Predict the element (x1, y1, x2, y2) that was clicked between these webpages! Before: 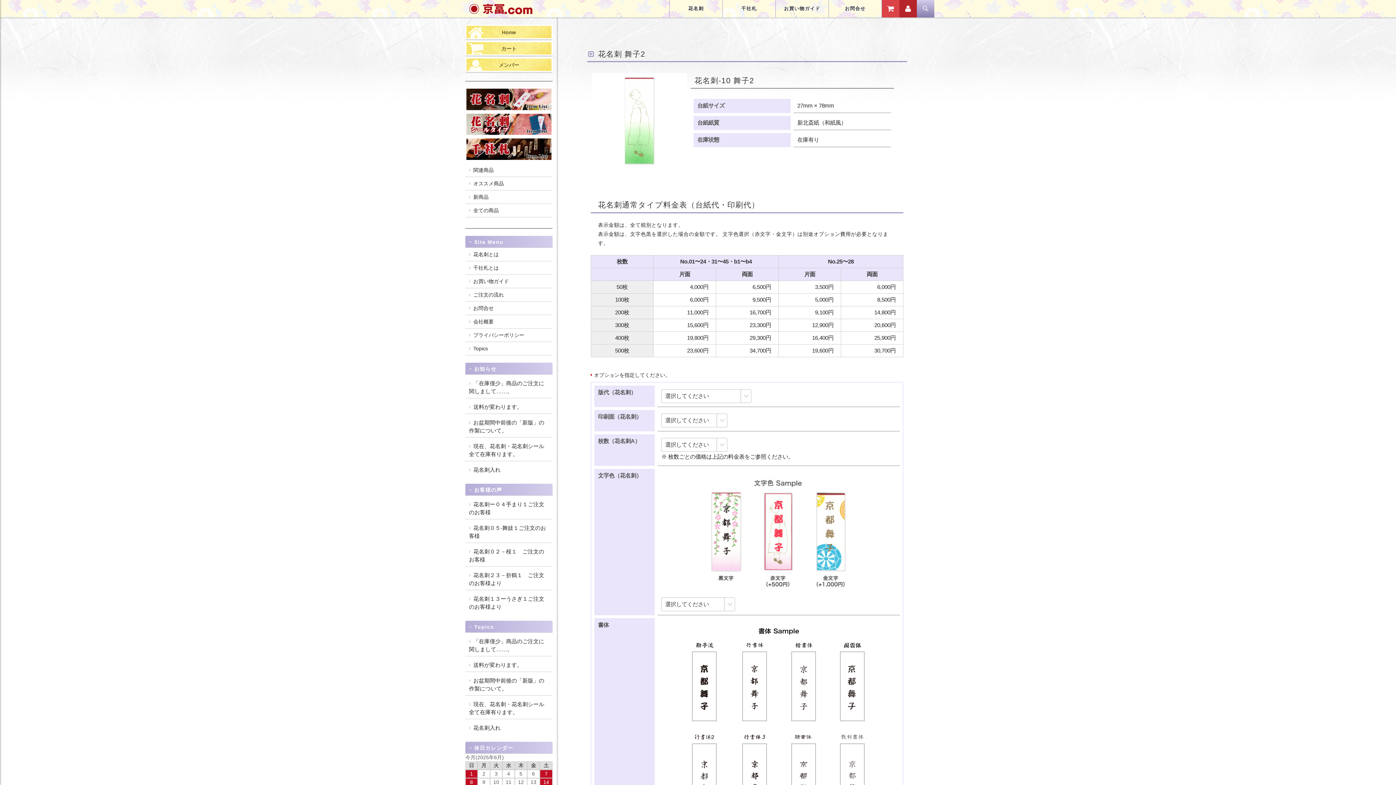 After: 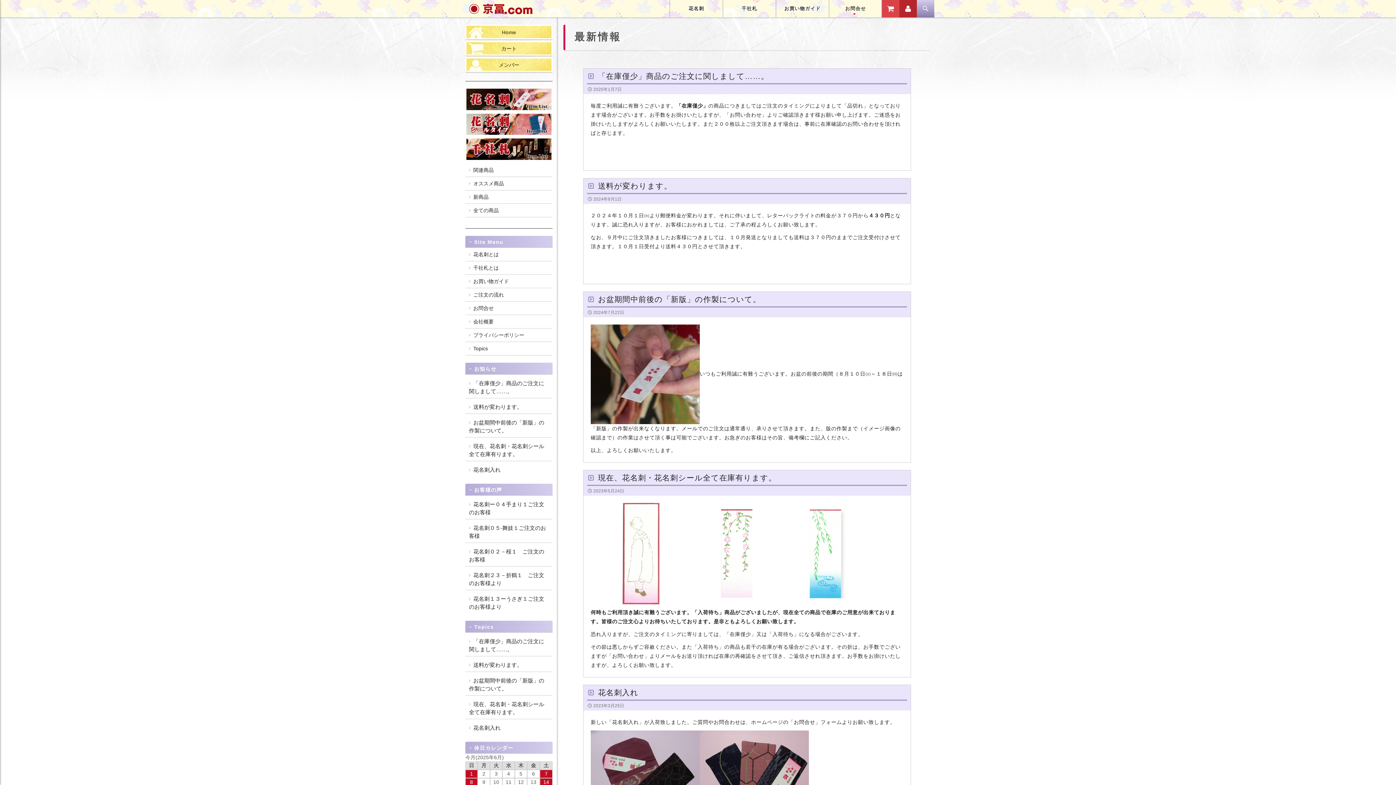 Action: bbox: (474, 366, 496, 371) label: お知らせ